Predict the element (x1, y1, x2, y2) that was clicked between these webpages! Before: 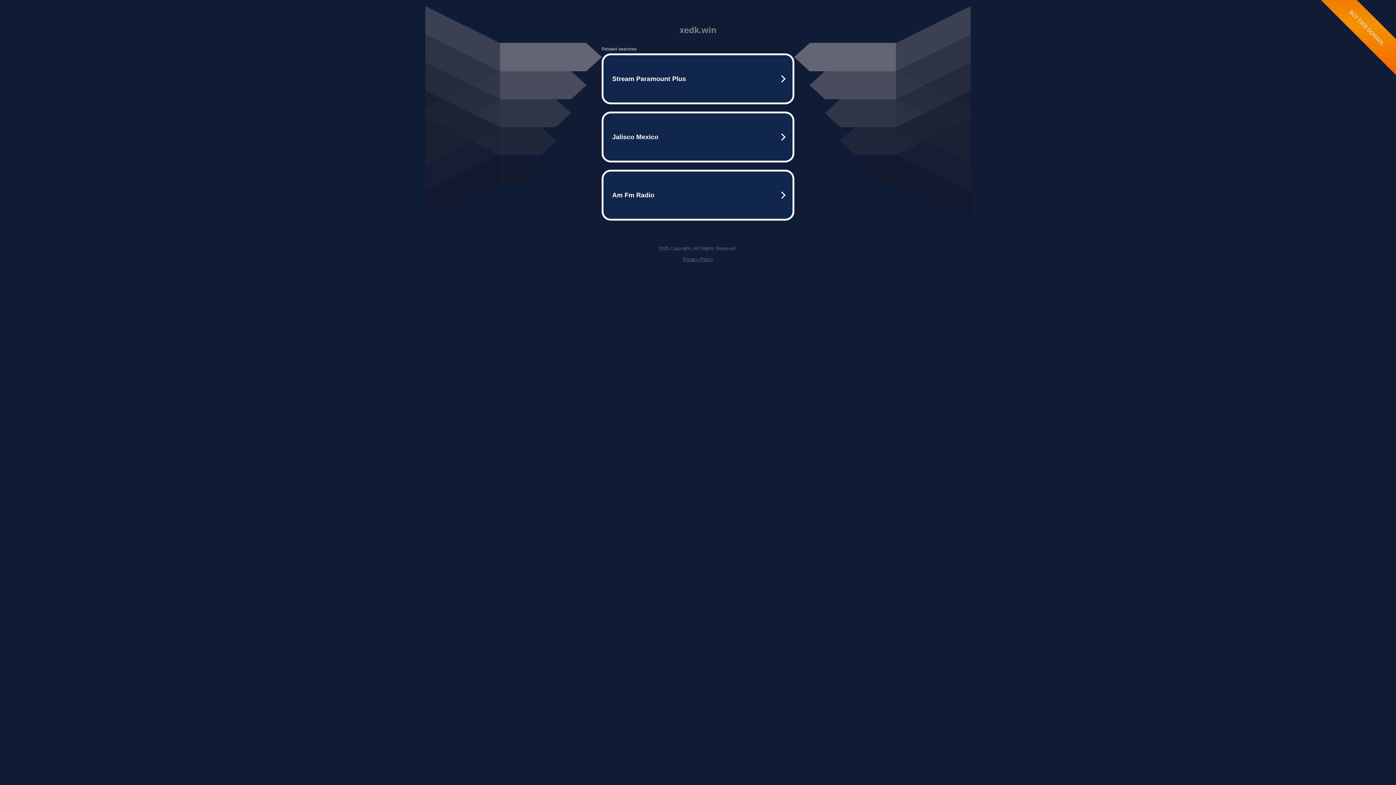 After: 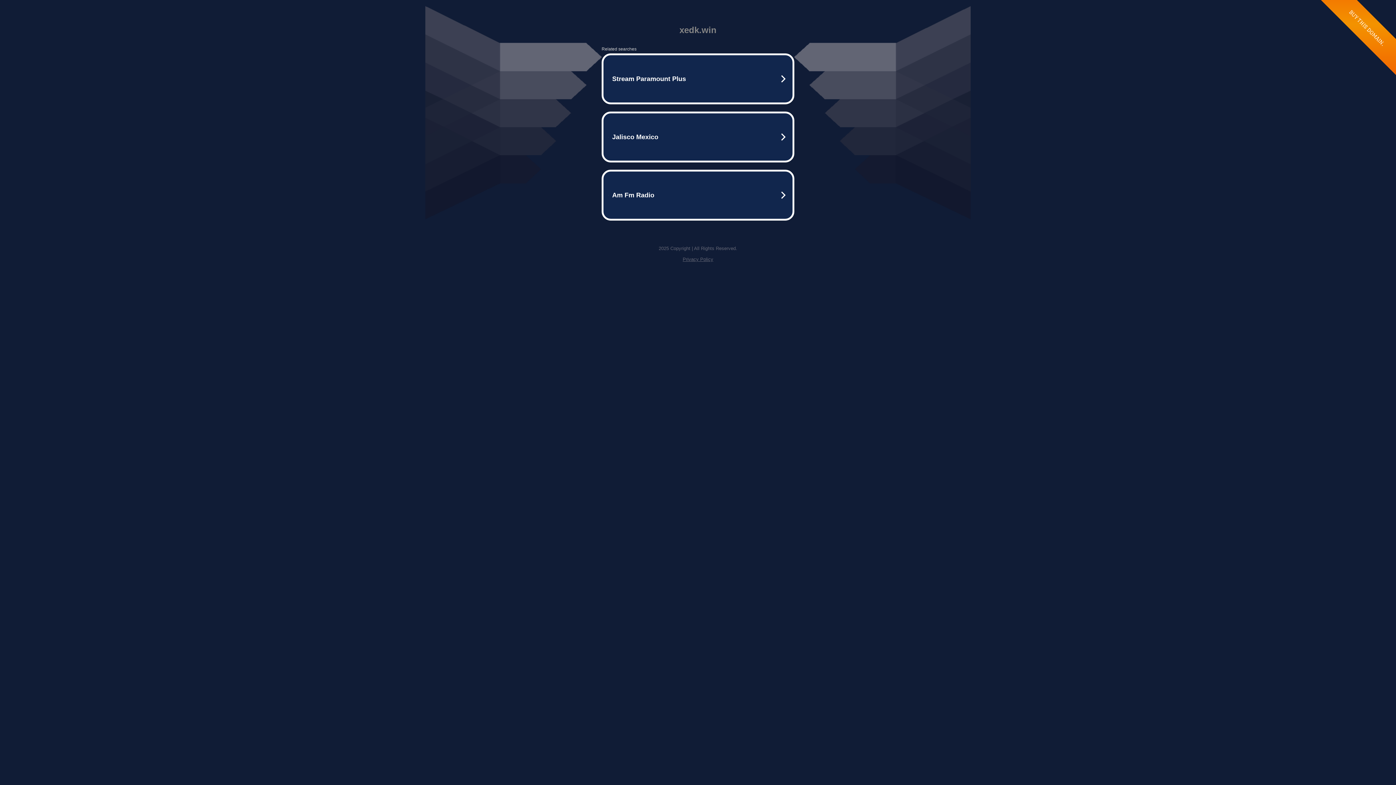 Action: bbox: (682, 256, 713, 262) label: Privacy Policy